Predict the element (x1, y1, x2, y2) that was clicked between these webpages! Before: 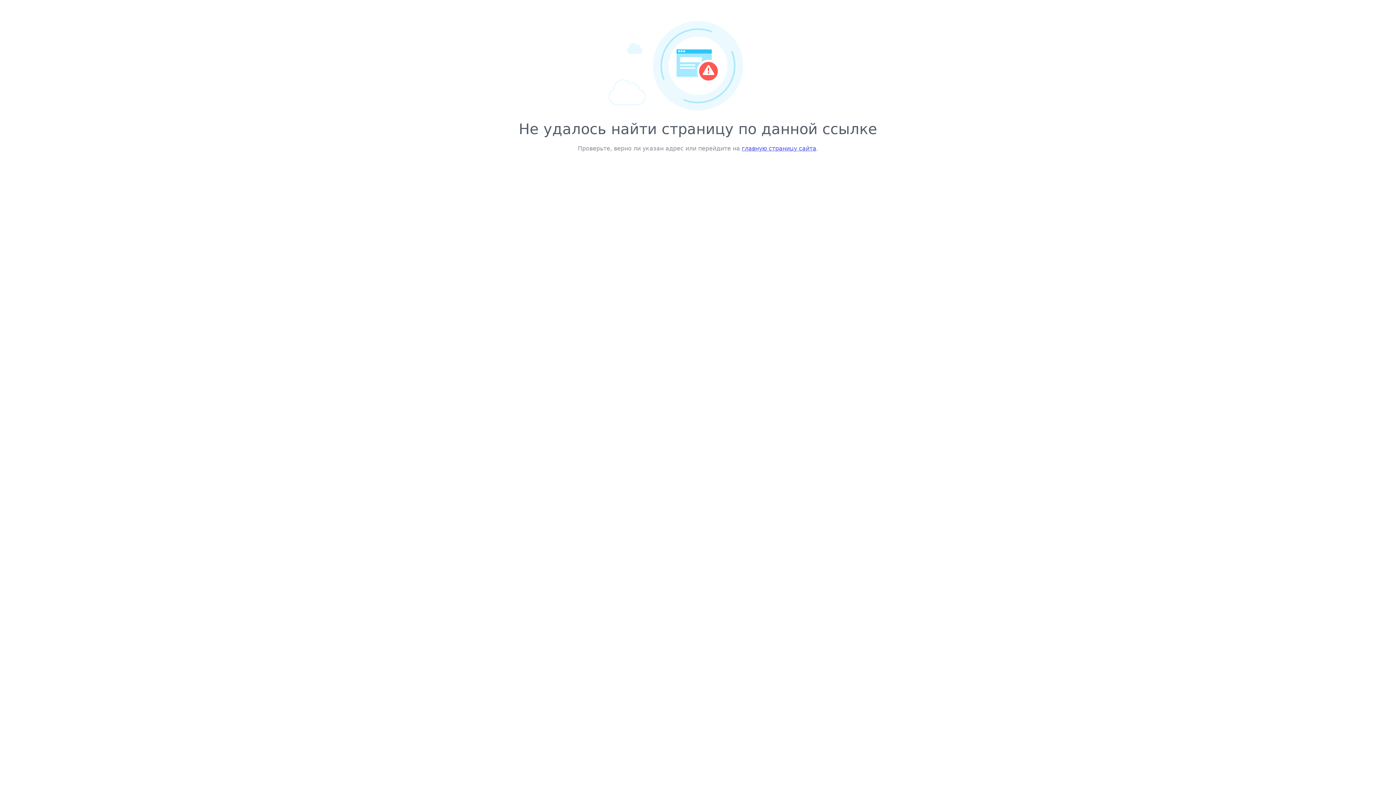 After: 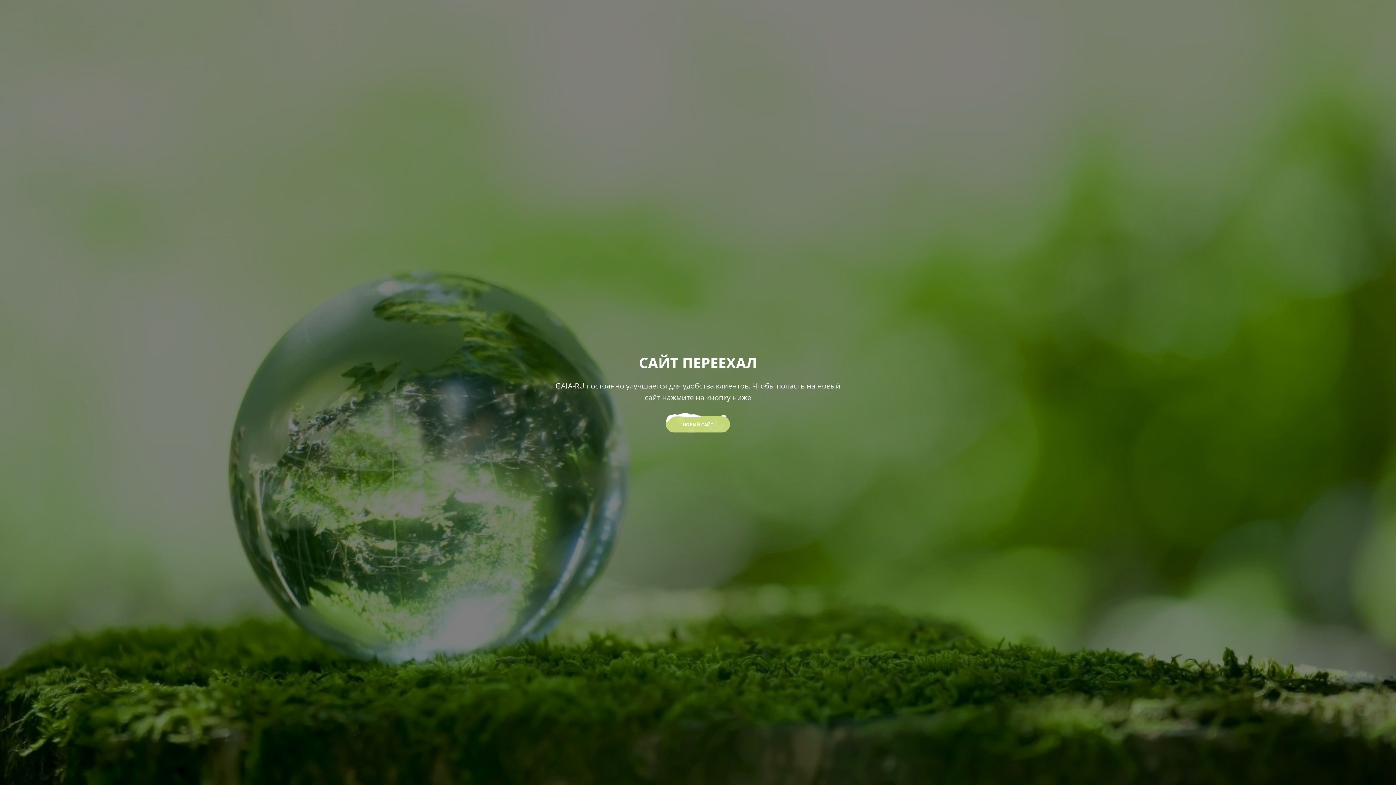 Action: bbox: (742, 145, 816, 152) label: главную страницу сайта